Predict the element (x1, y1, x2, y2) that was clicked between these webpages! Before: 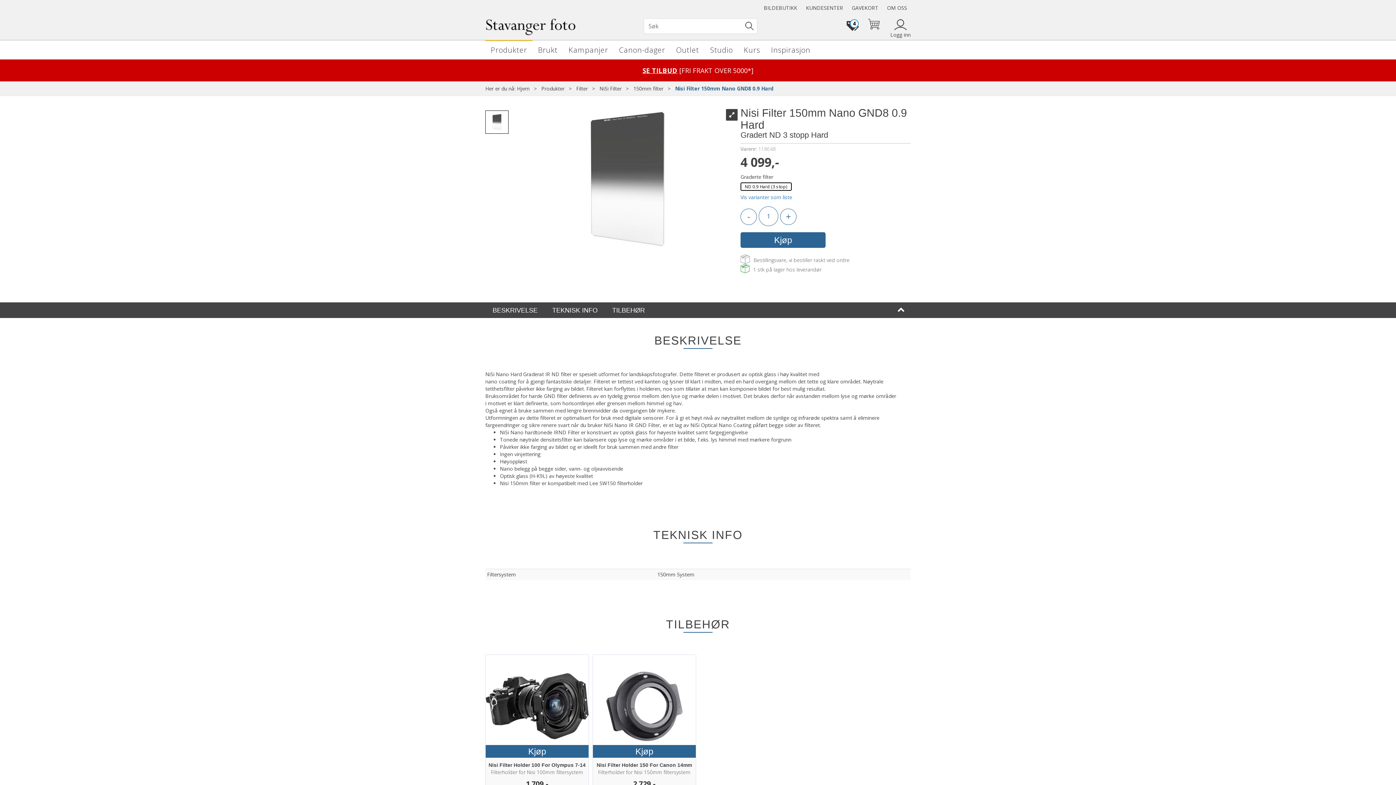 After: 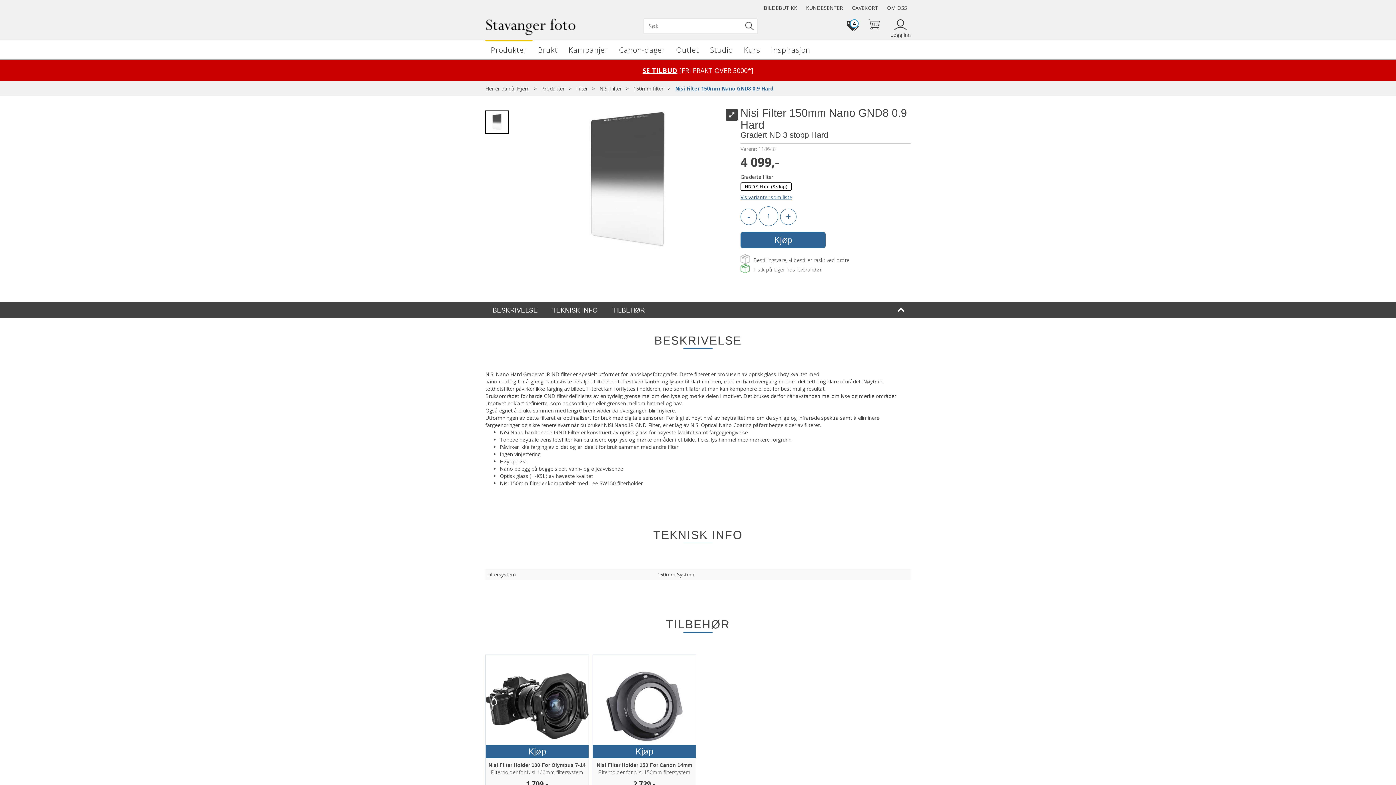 Action: bbox: (740, 193, 792, 200) label: Vis varianter som liste